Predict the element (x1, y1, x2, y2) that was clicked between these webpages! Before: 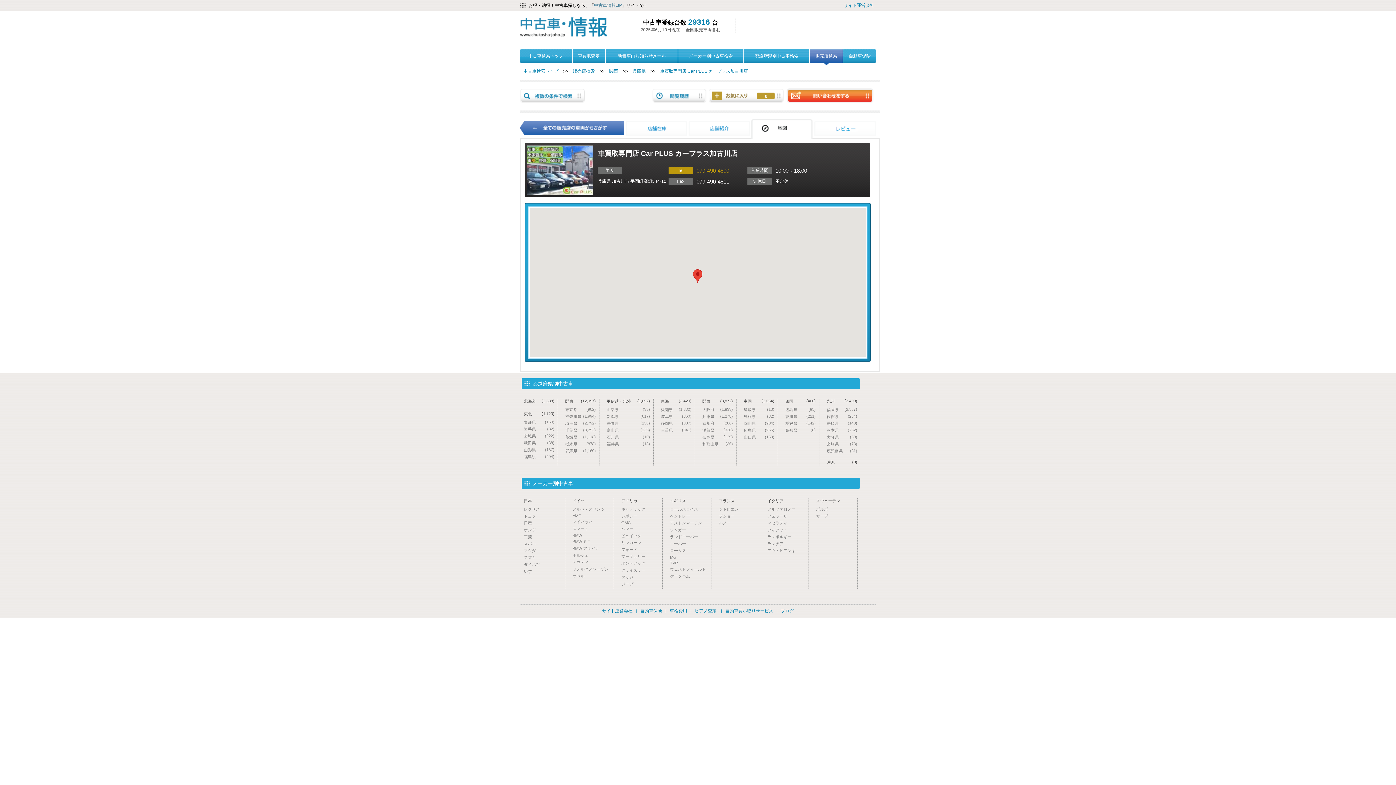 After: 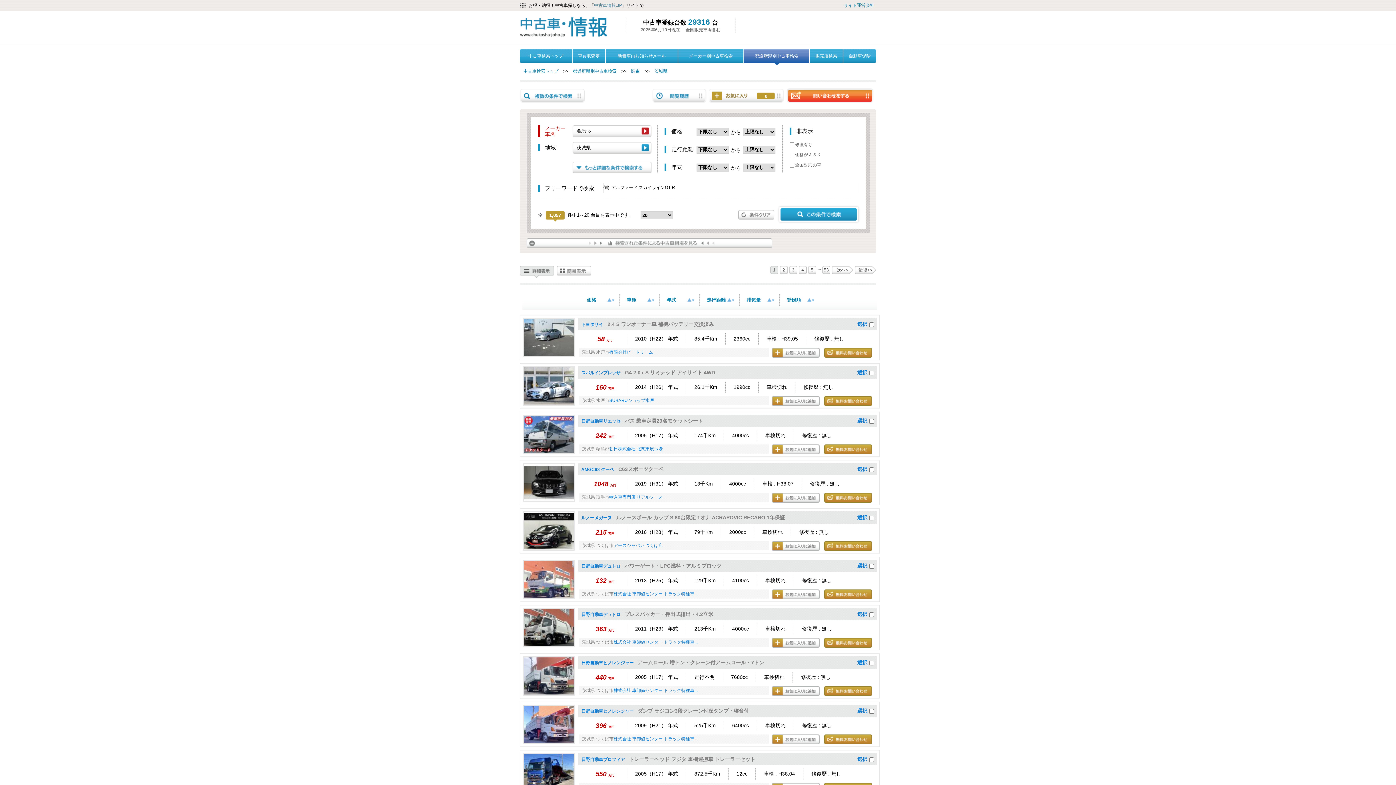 Action: label: (1,118)
茨城県 bbox: (565, 434, 599, 440)